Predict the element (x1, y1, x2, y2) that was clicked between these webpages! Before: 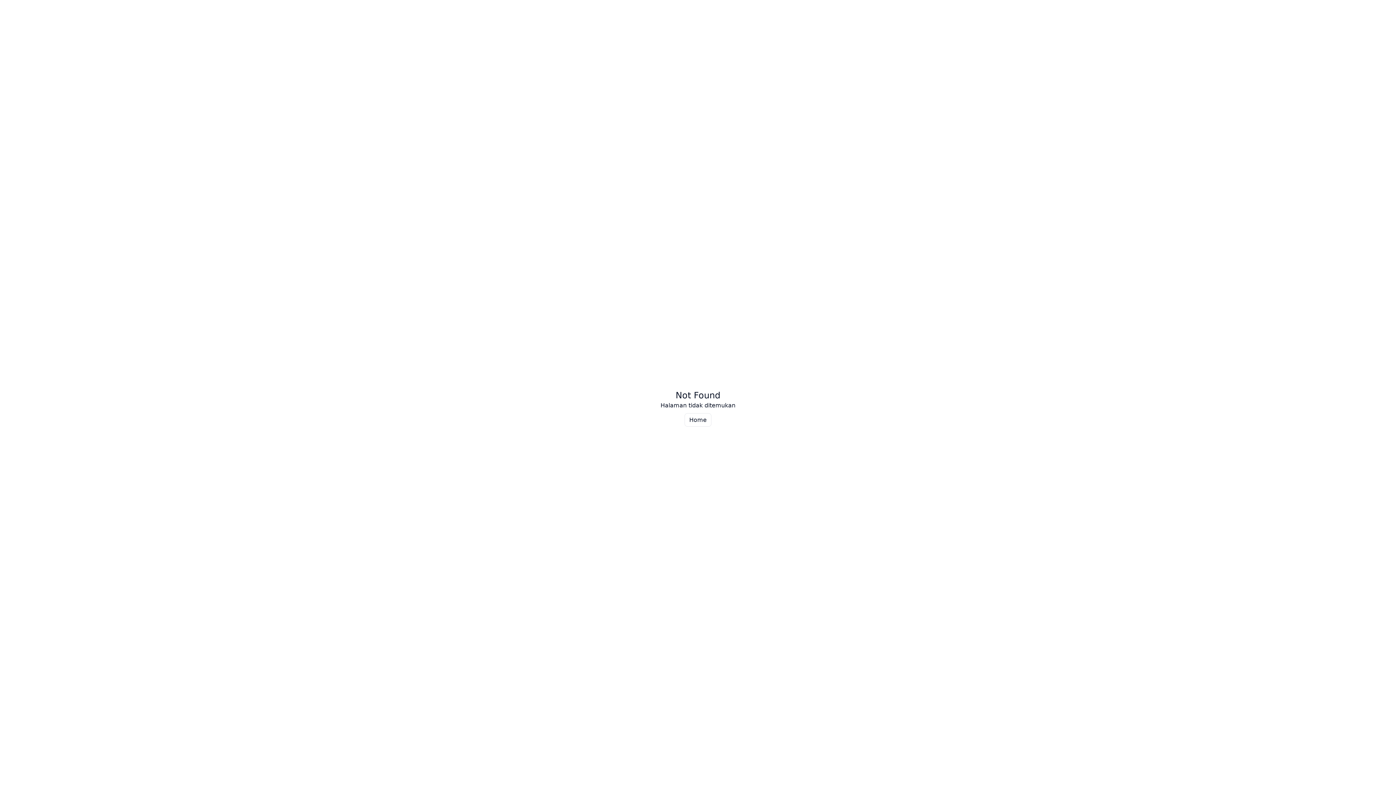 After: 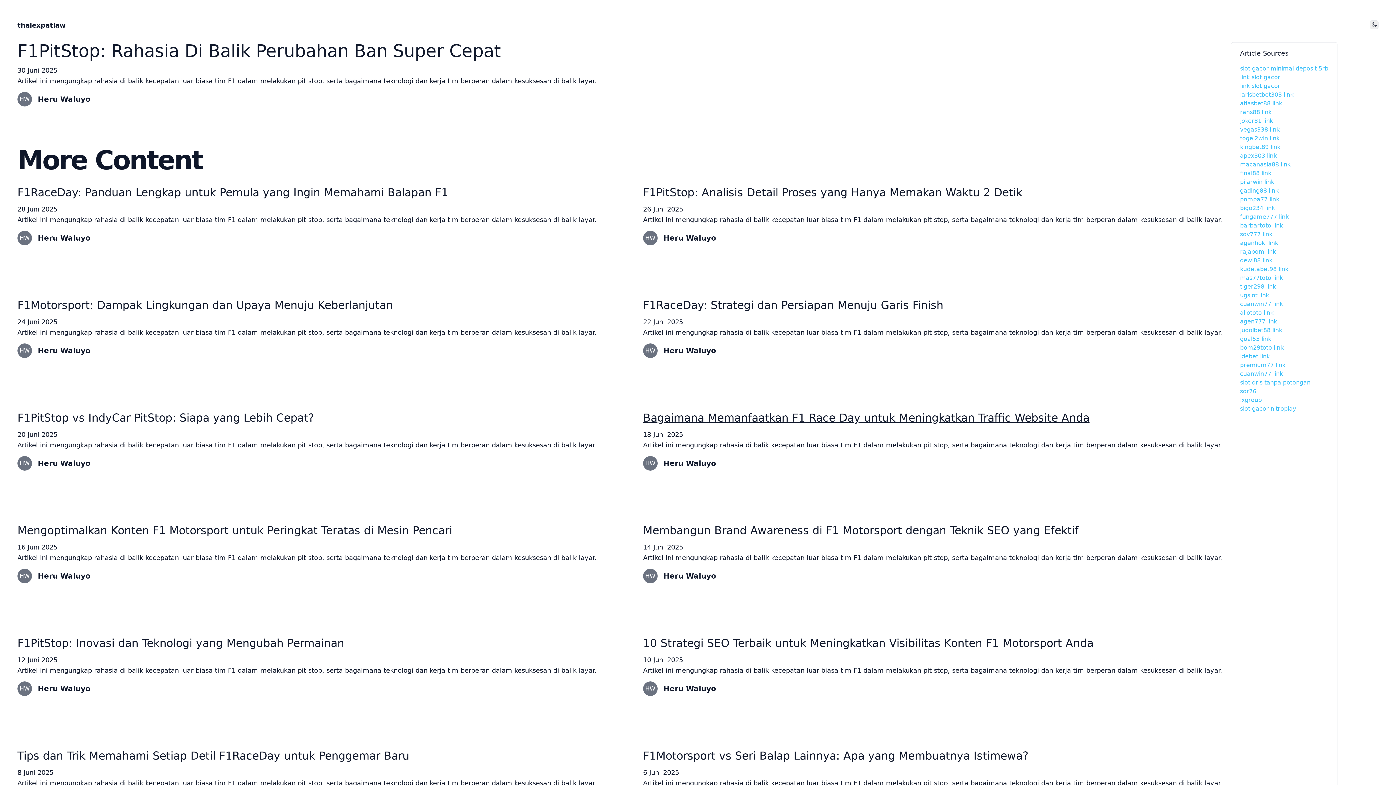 Action: label: Home bbox: (684, 413, 711, 426)